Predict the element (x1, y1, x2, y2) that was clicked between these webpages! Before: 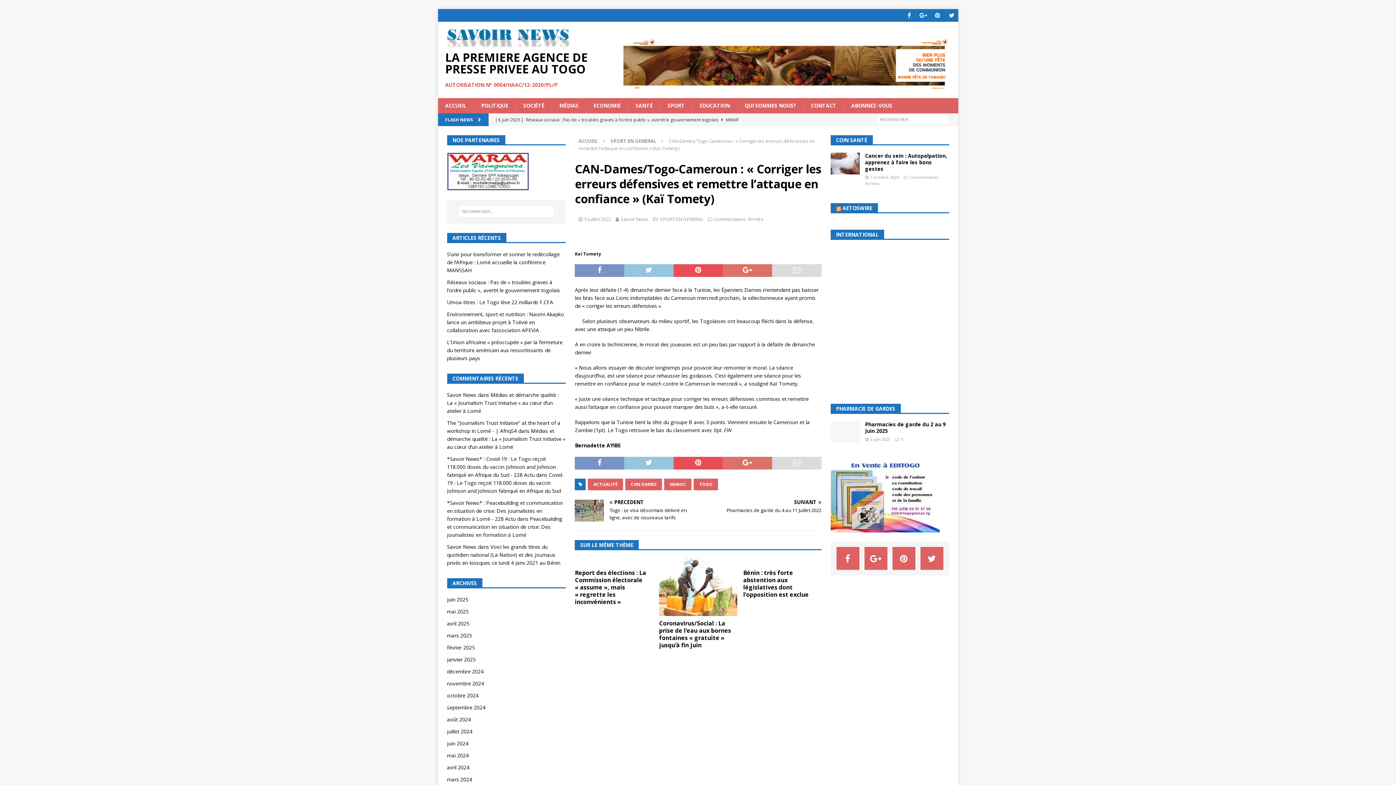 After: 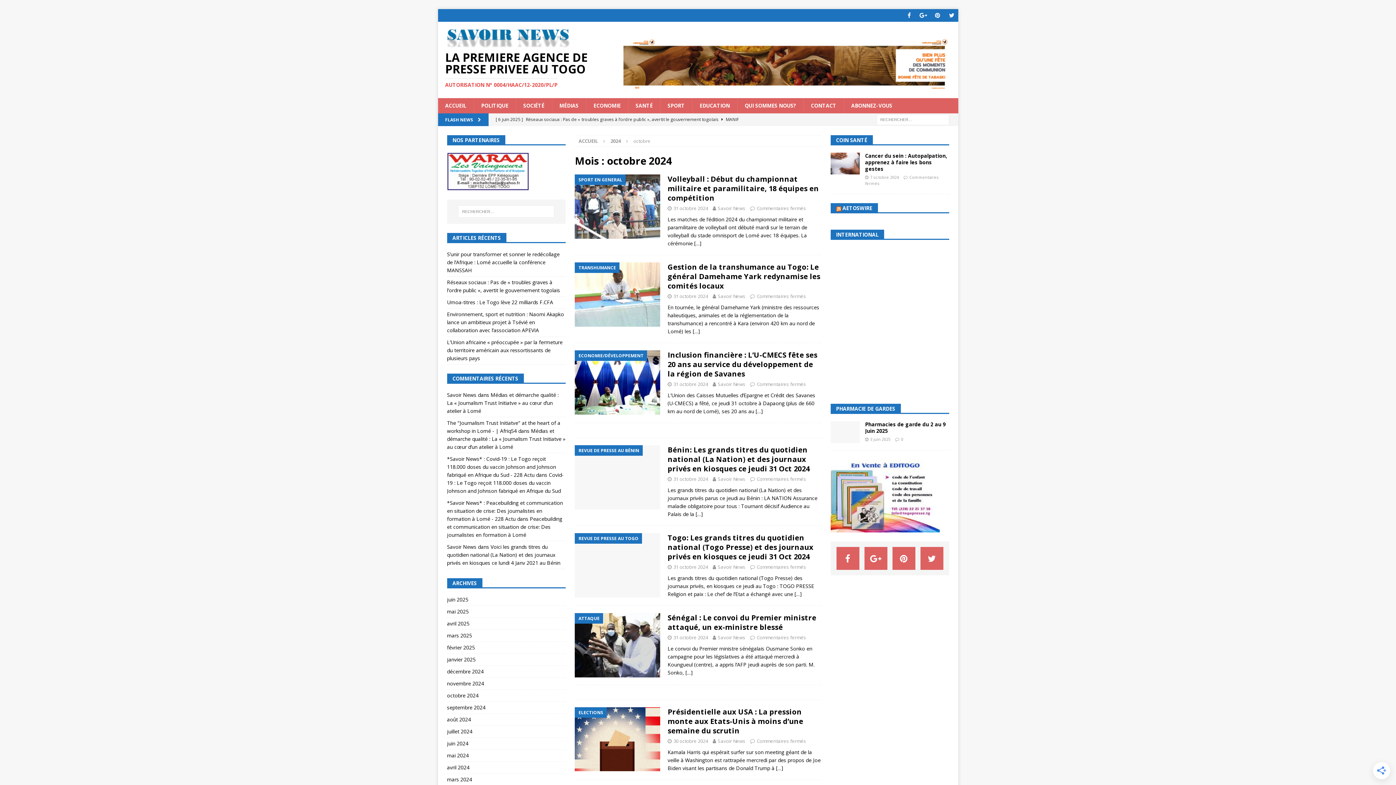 Action: bbox: (447, 690, 565, 701) label: octobre 2024